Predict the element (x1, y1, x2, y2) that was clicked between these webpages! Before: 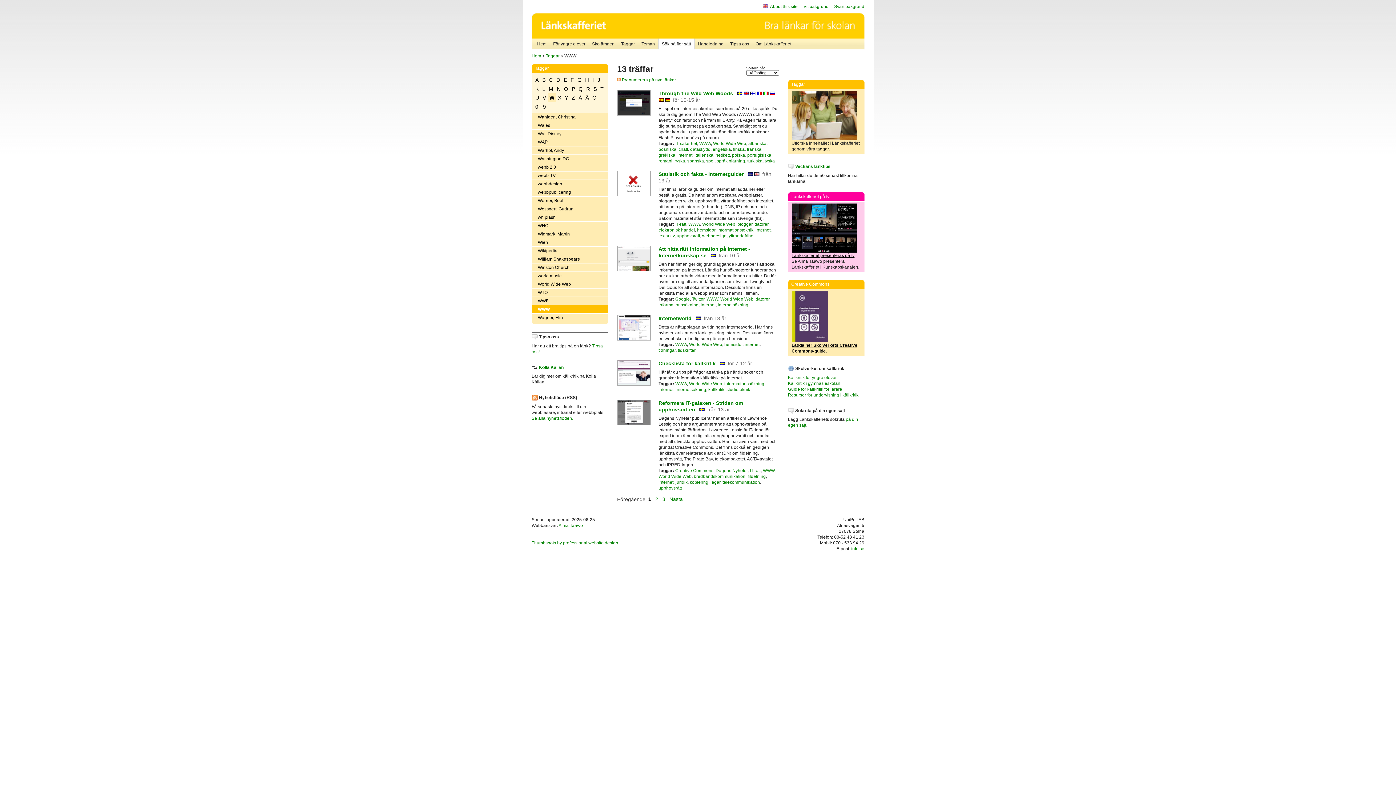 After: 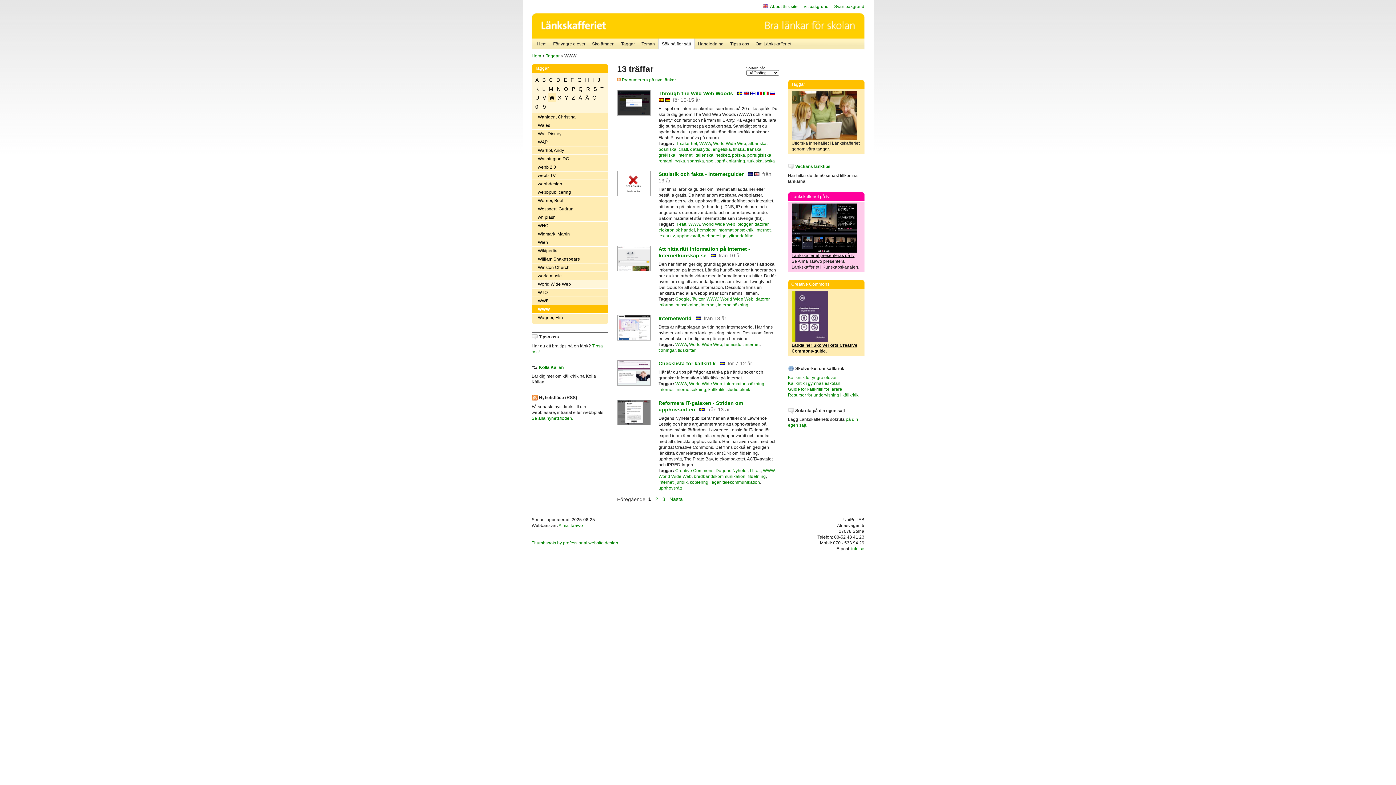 Action: bbox: (531, 280, 608, 288) label: World Wide Web